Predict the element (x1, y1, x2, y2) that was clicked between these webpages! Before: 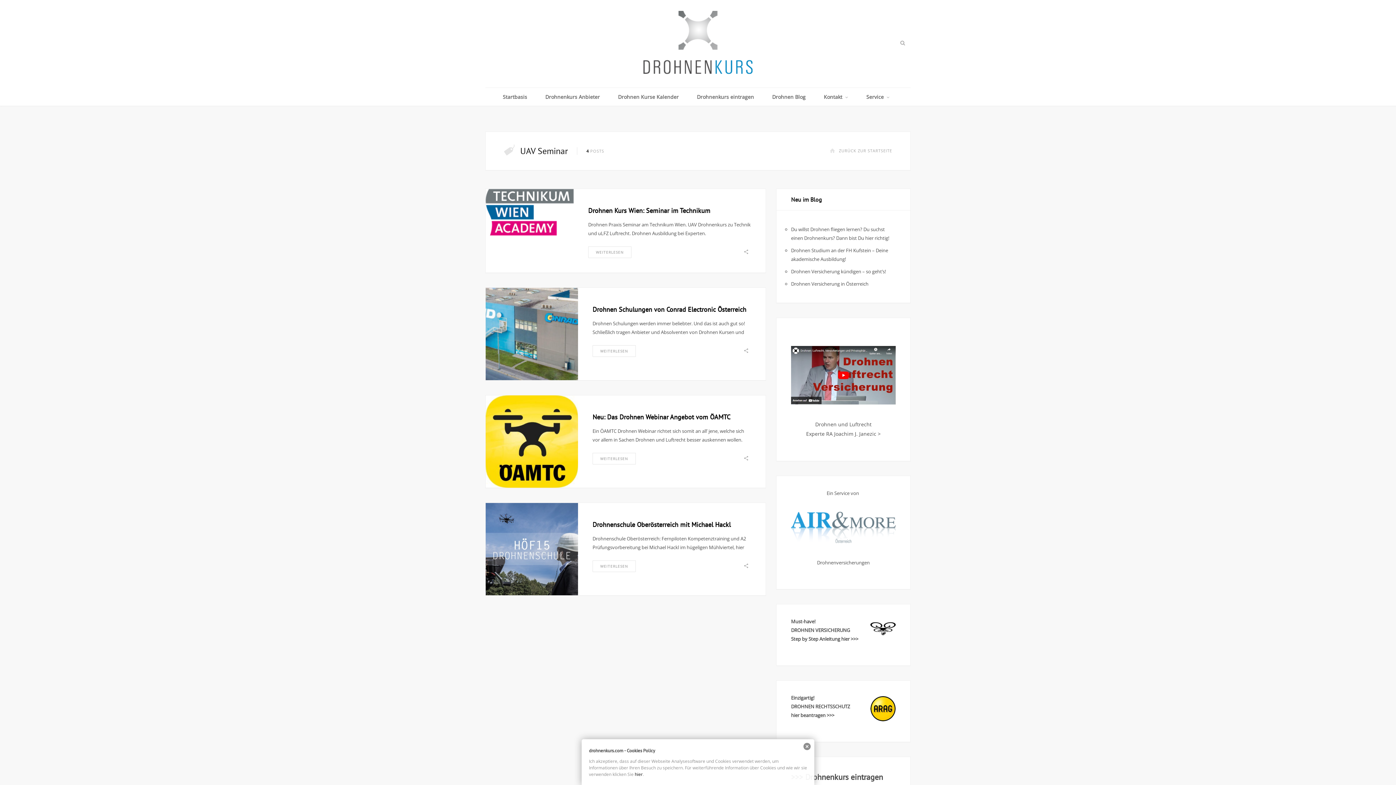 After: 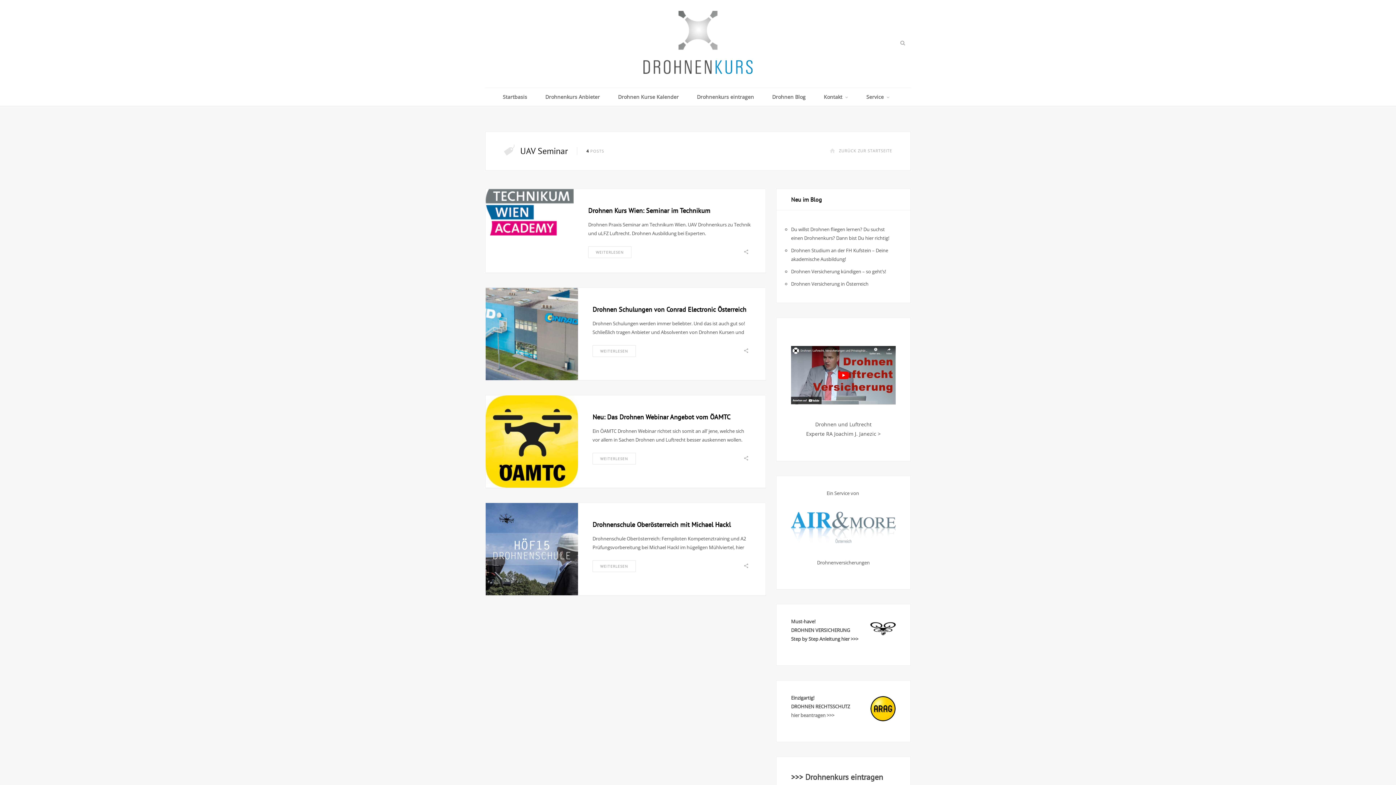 Action: bbox: (791, 712, 834, 719) label: hier beantragen >>>